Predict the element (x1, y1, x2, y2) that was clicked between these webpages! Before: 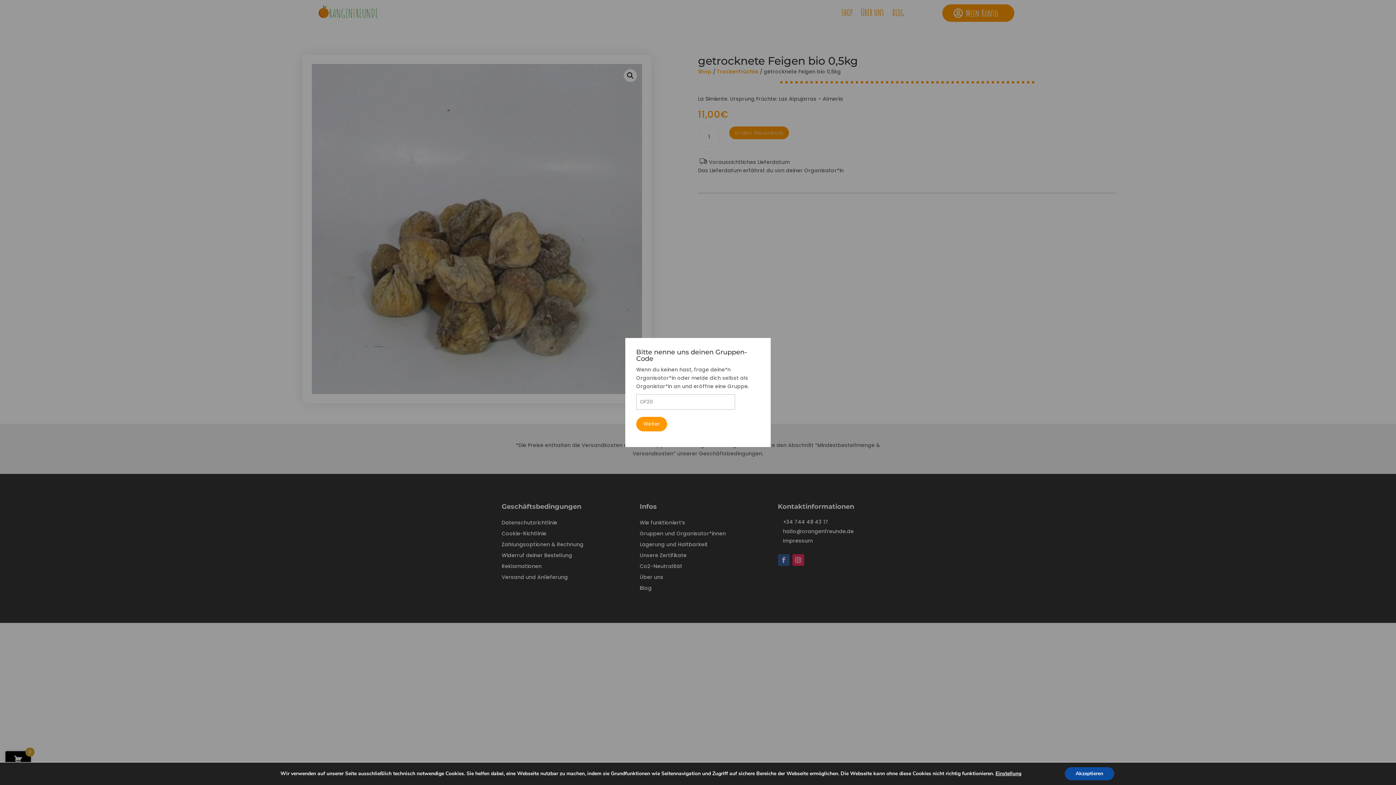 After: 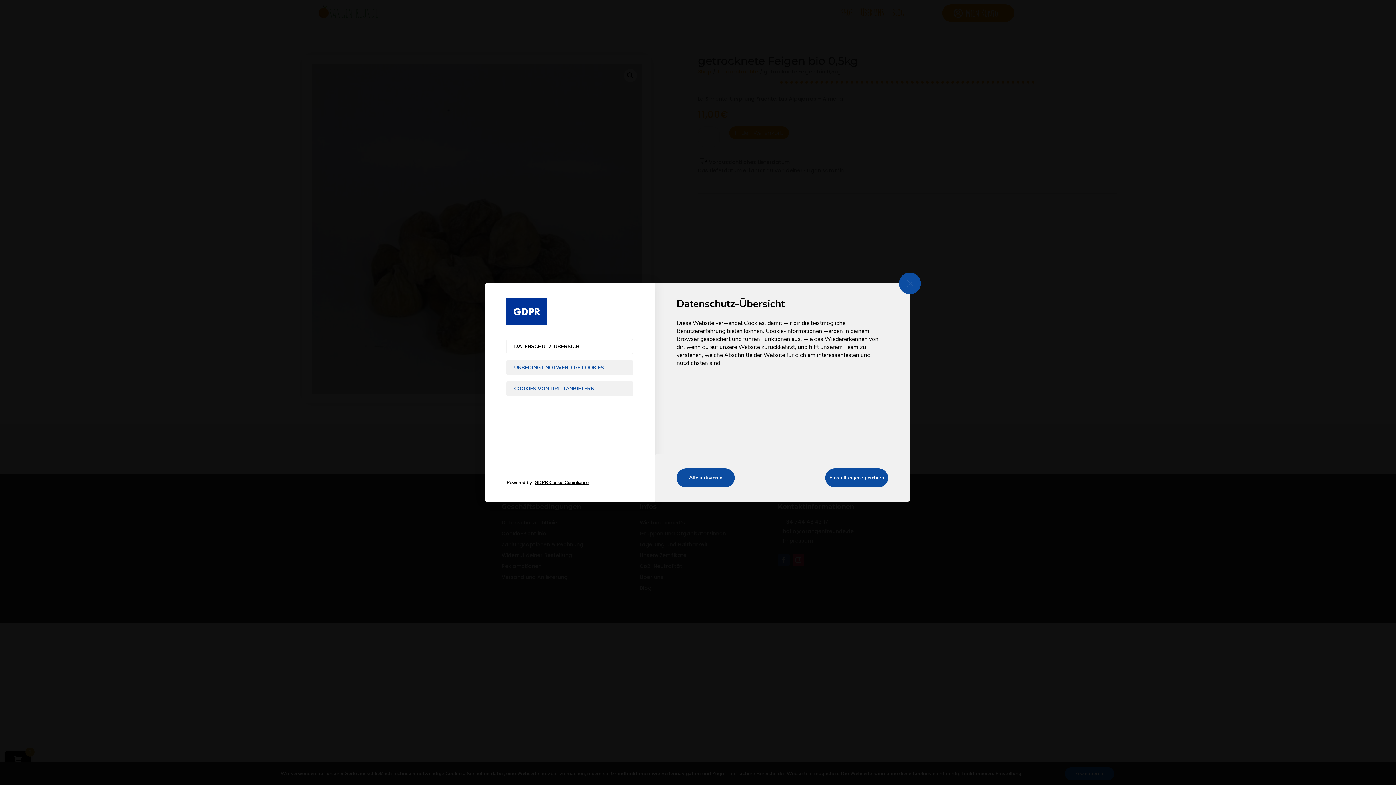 Action: bbox: (995, 770, 1021, 777) label: Einstellung